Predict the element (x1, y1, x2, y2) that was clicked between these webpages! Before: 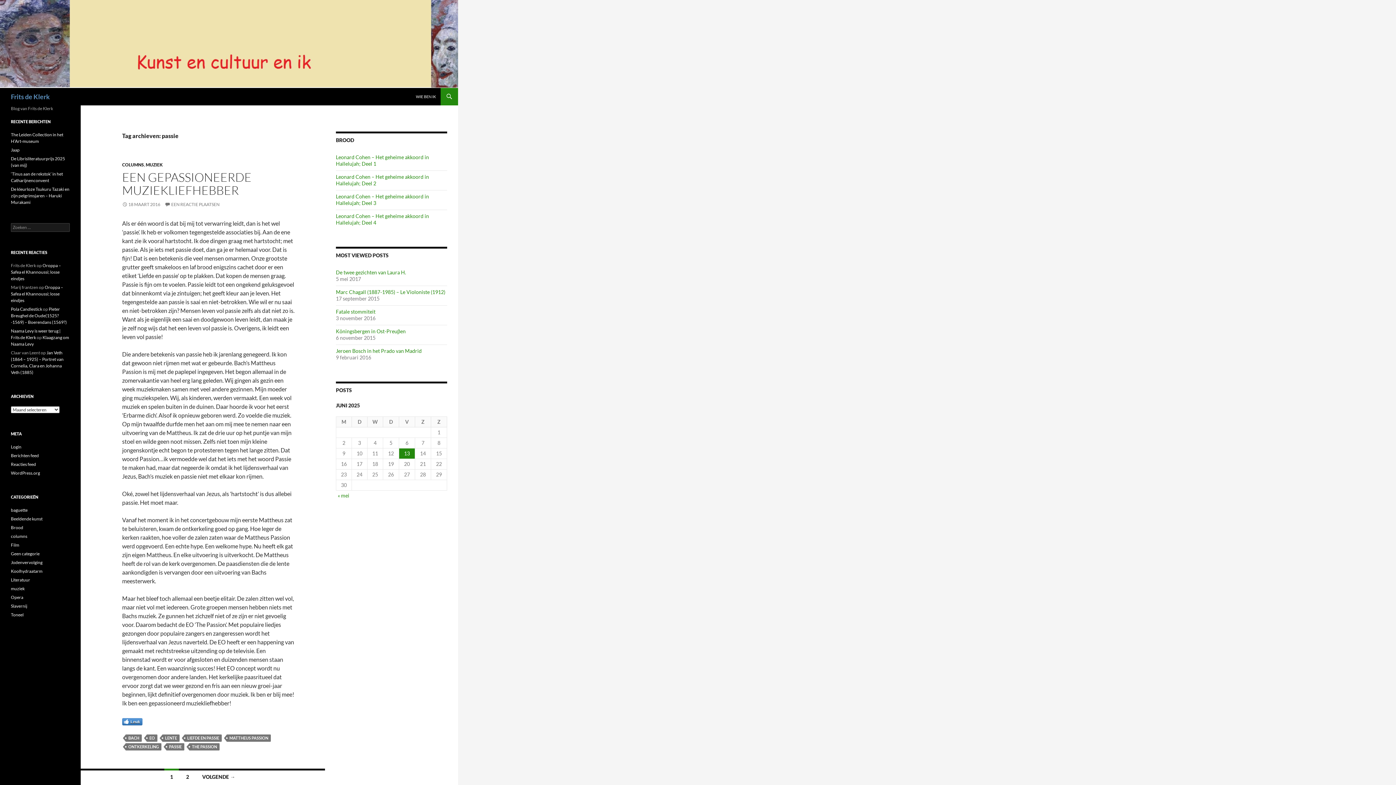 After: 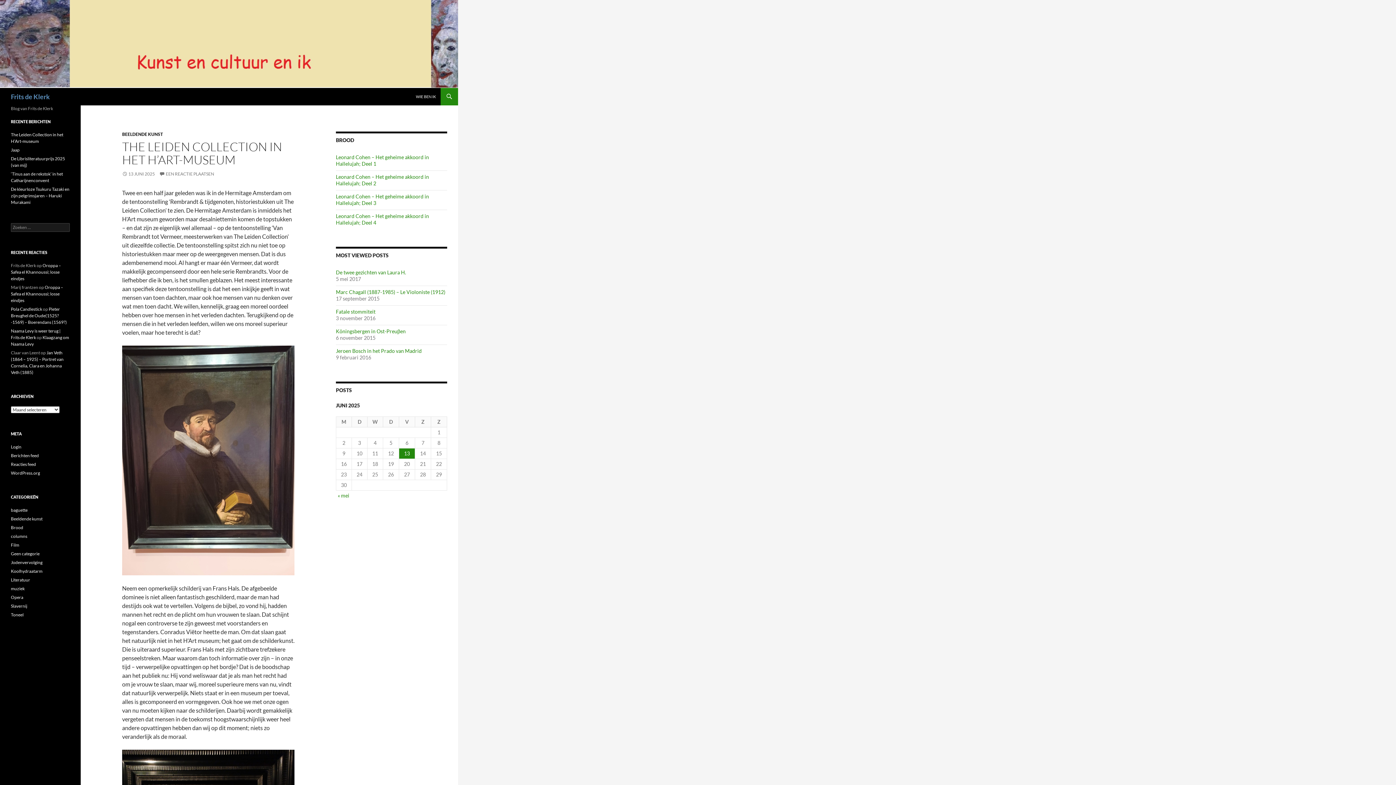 Action: bbox: (0, 39, 458, 46)